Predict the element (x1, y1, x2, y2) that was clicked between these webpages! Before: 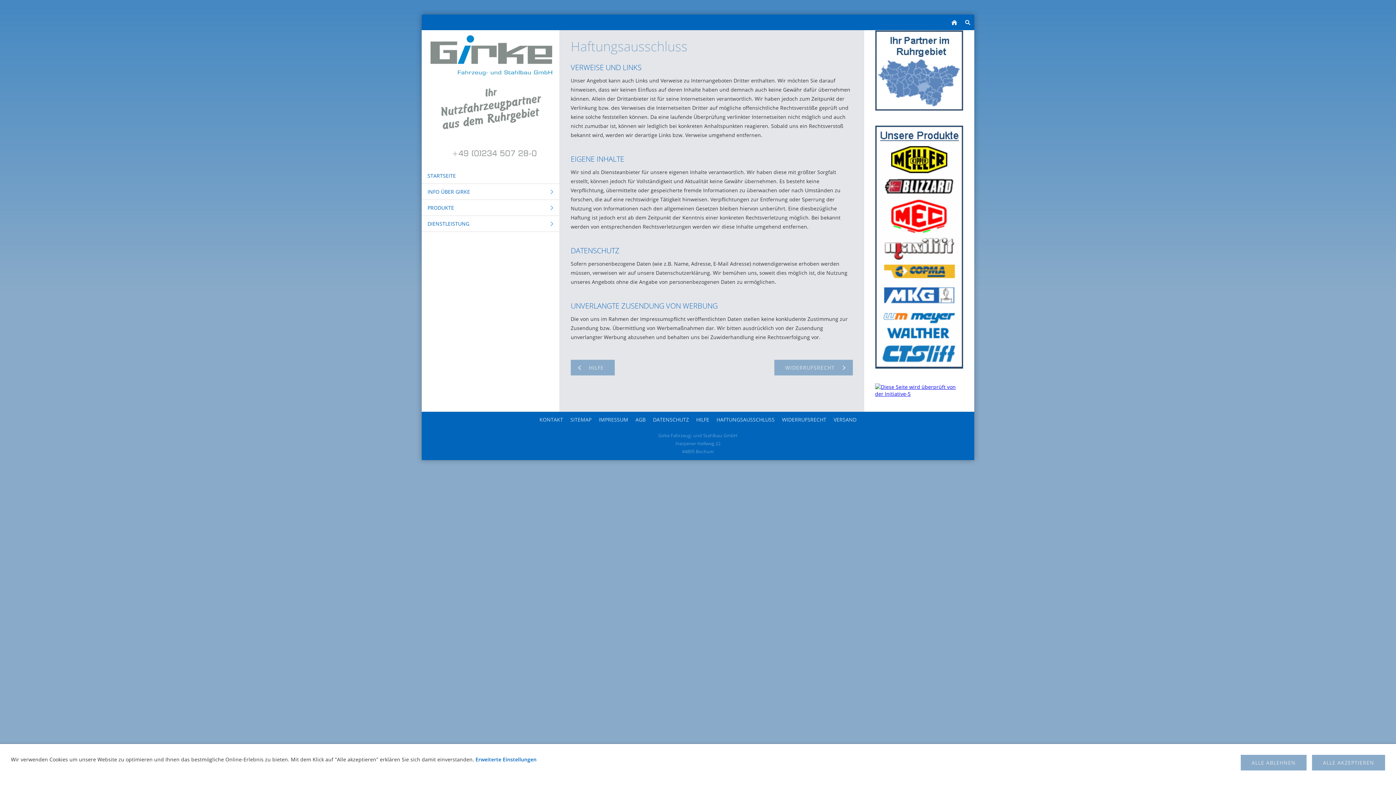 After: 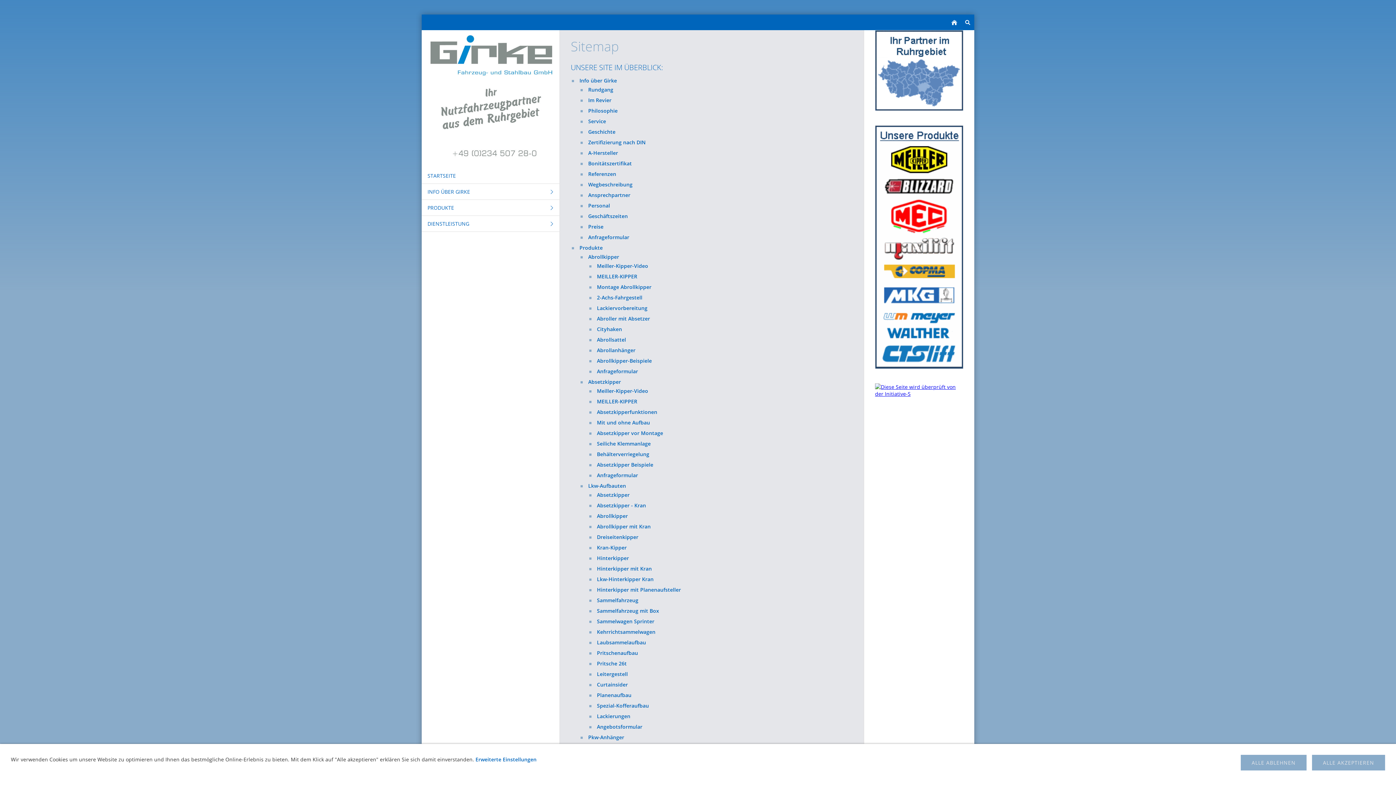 Action: label: SITEMAP bbox: (567, 414, 594, 425)